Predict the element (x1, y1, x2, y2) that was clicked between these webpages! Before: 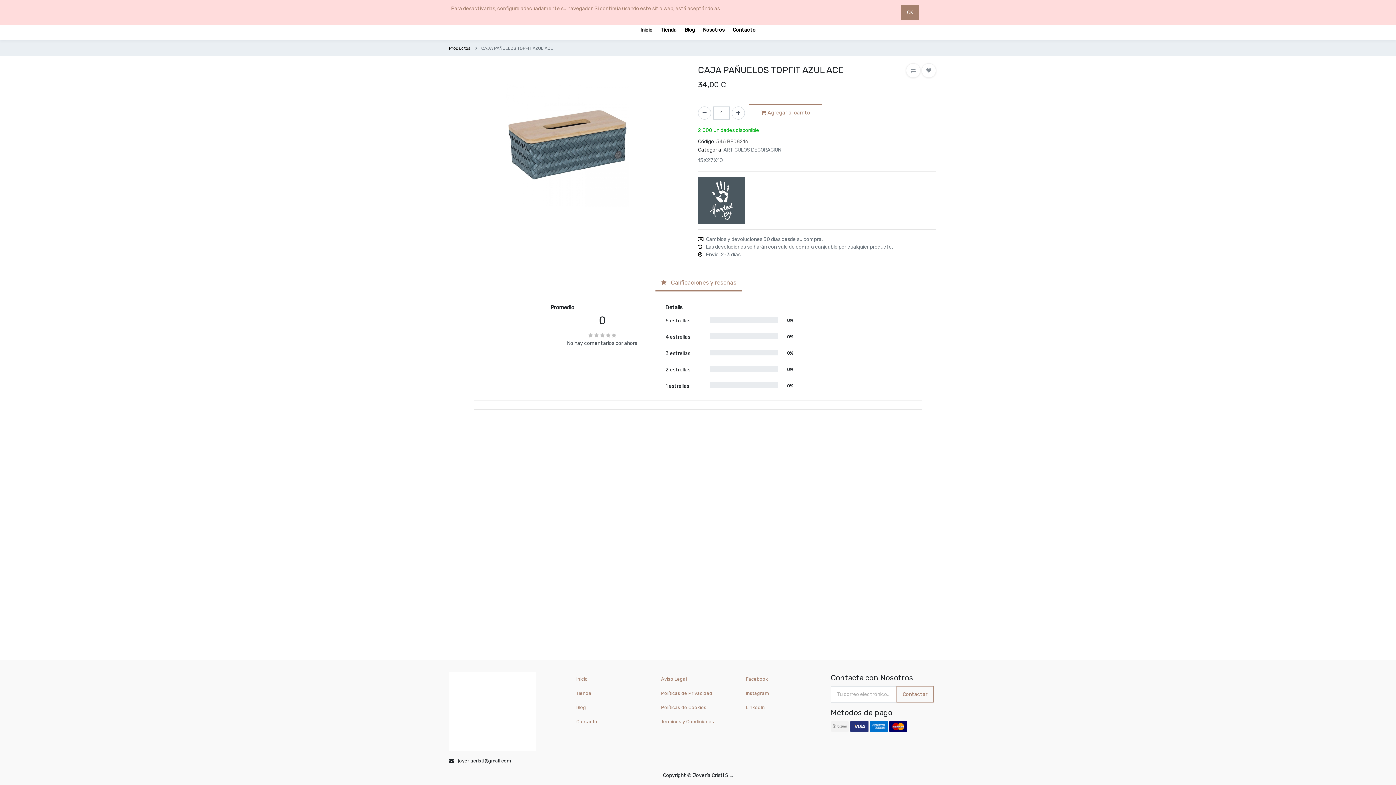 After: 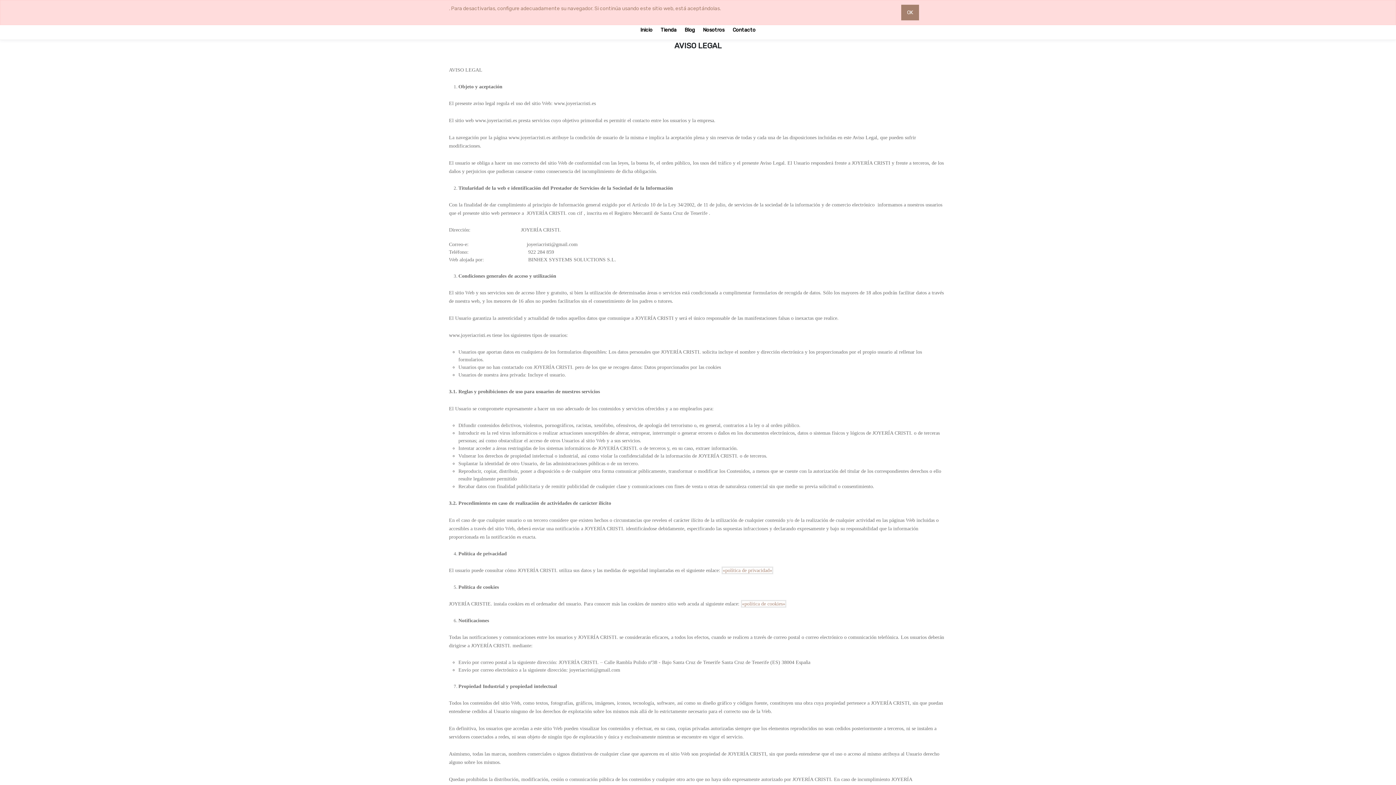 Action: bbox: (661, 676, 735, 682) label: Aviso Legal